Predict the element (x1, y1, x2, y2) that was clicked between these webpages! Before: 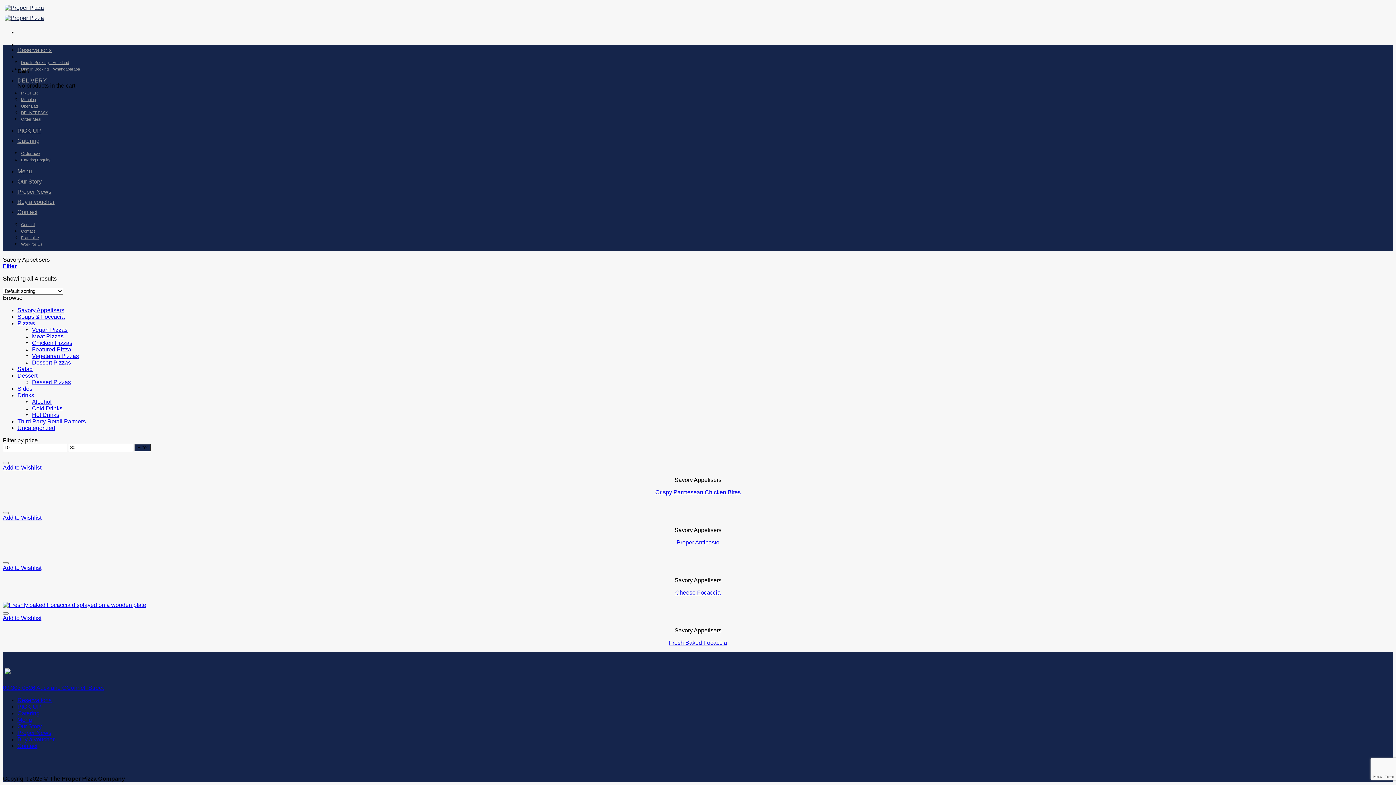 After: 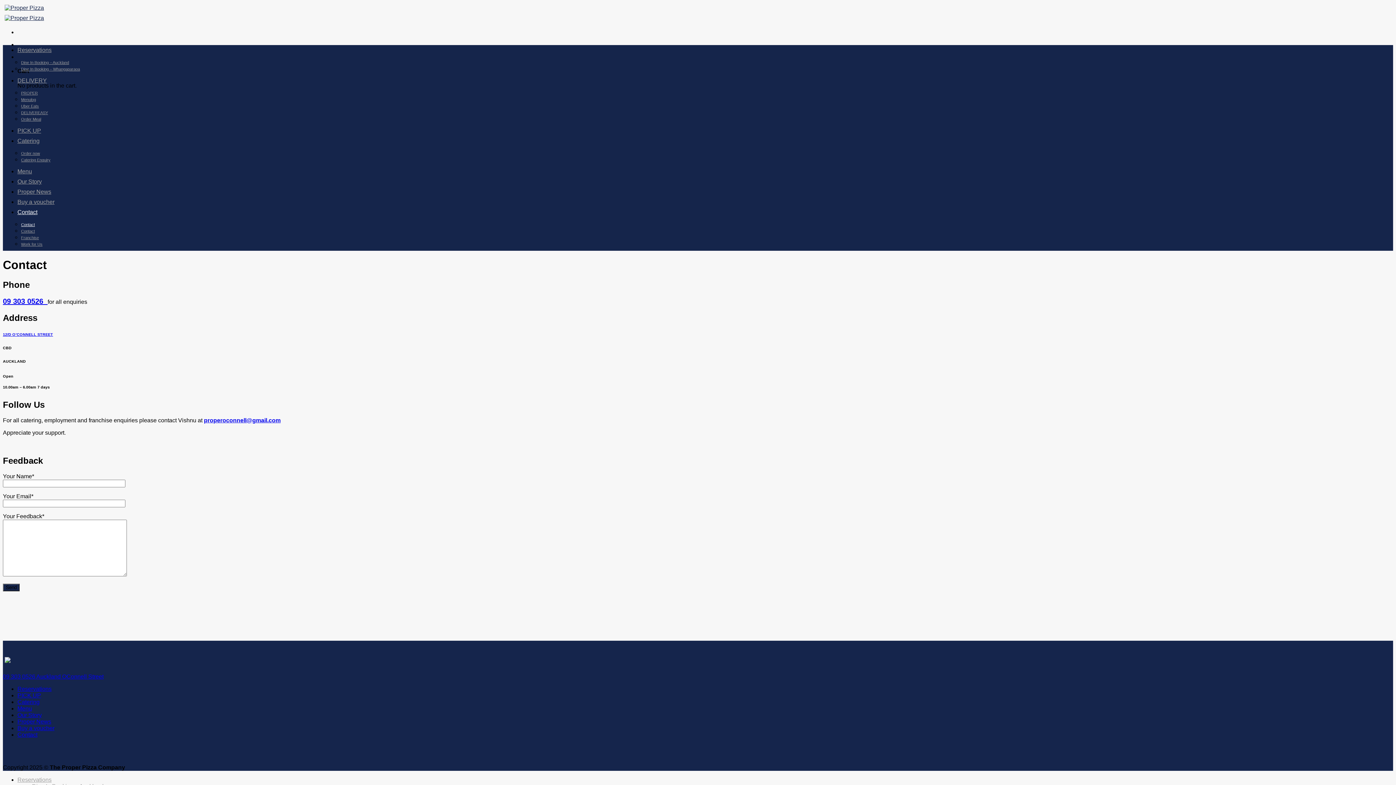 Action: label: Contact bbox: (21, 222, 34, 226)